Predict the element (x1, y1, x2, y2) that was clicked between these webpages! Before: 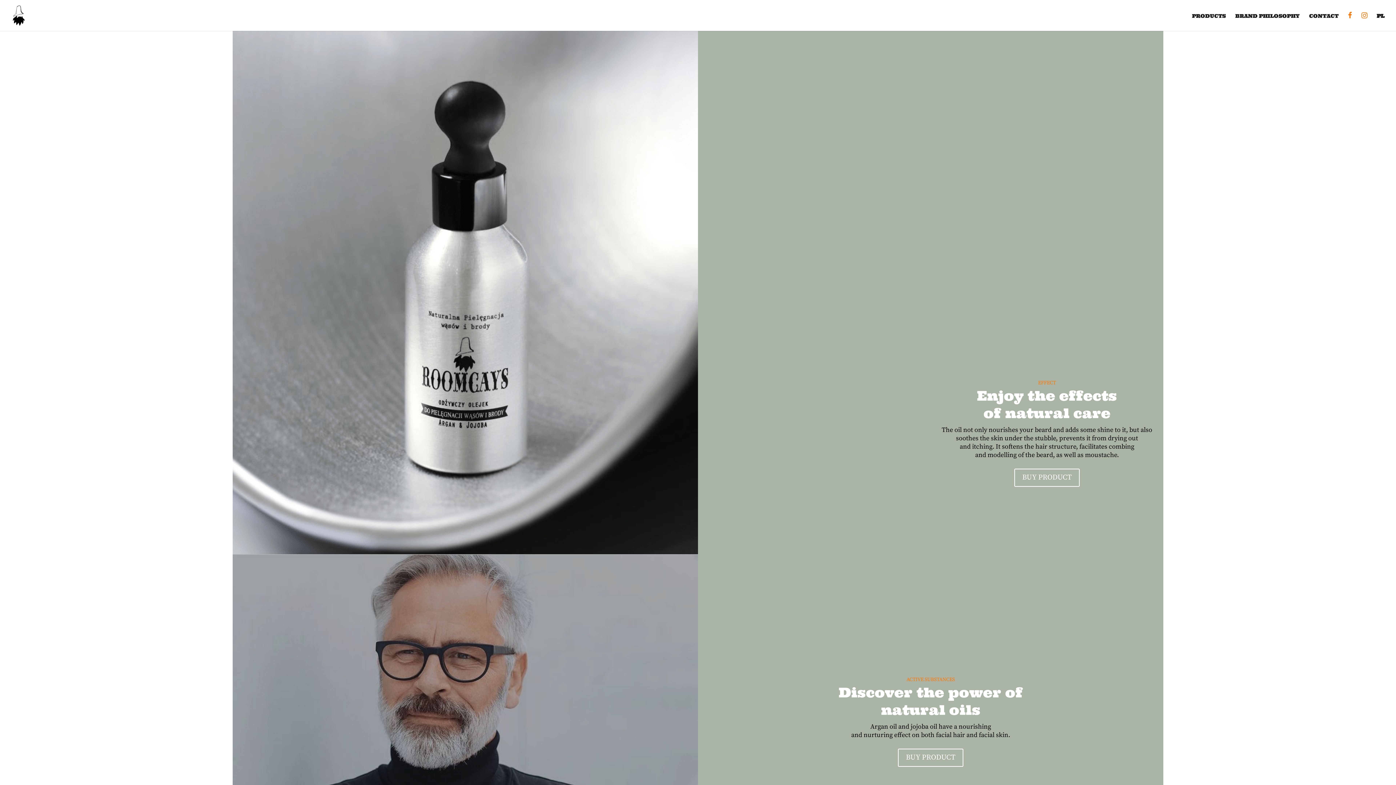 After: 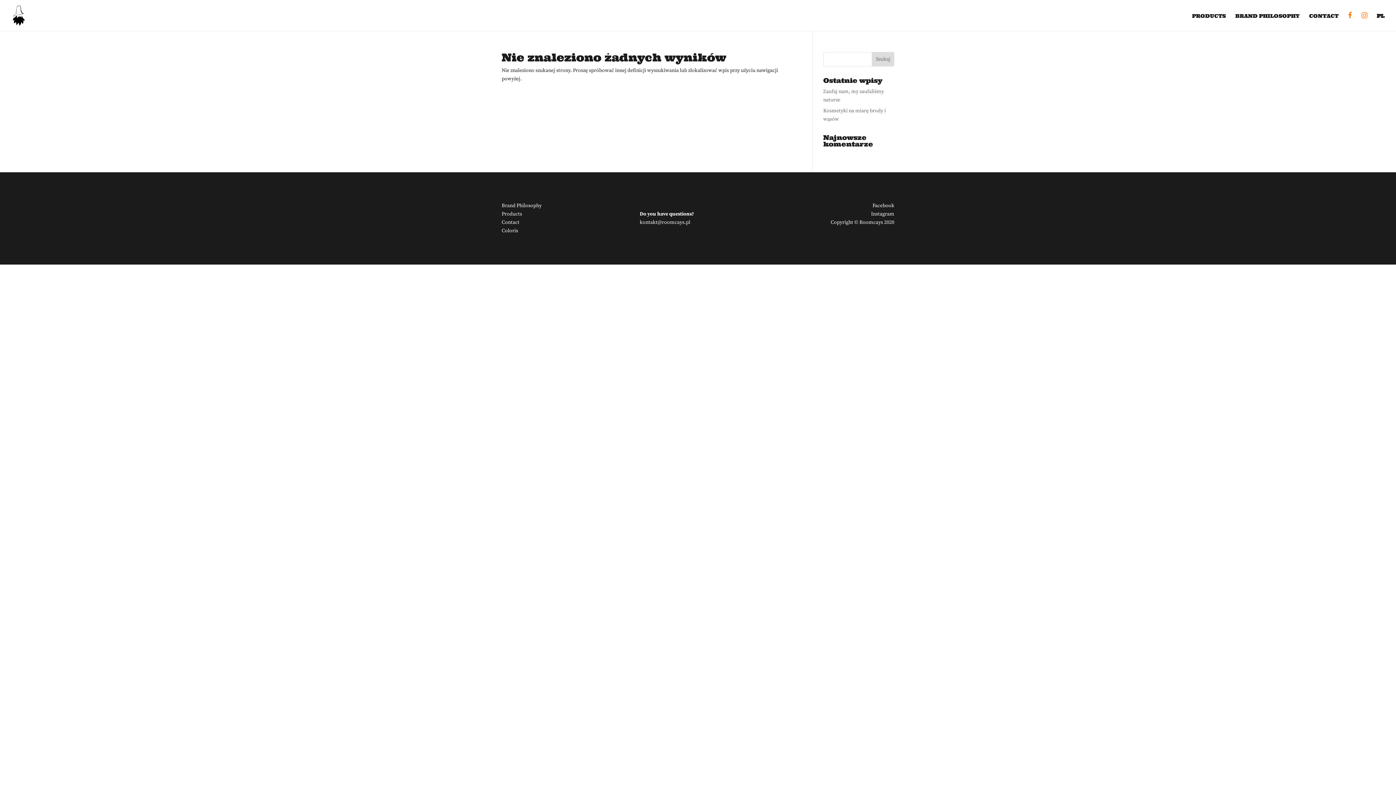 Action: label: BUY PRODUCT bbox: (1014, 468, 1080, 487)